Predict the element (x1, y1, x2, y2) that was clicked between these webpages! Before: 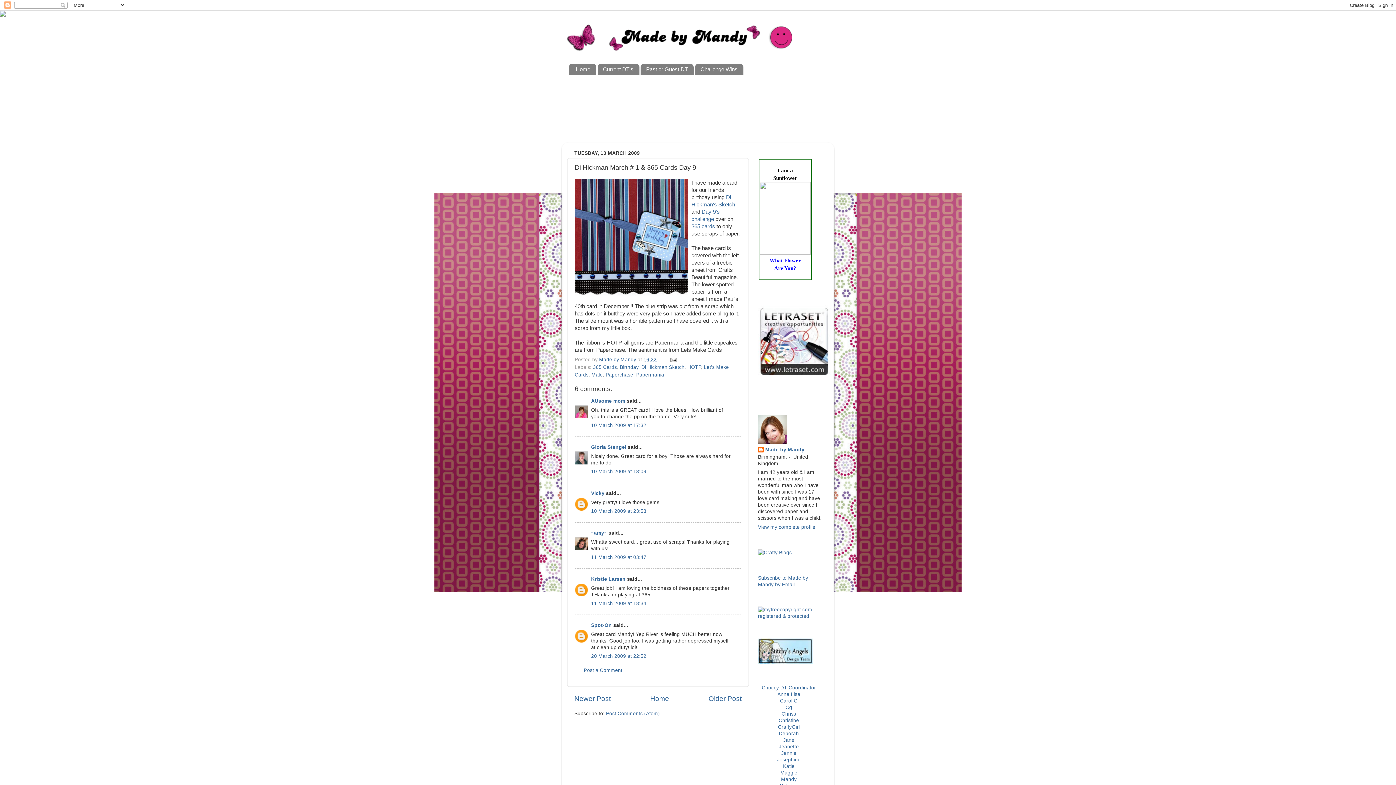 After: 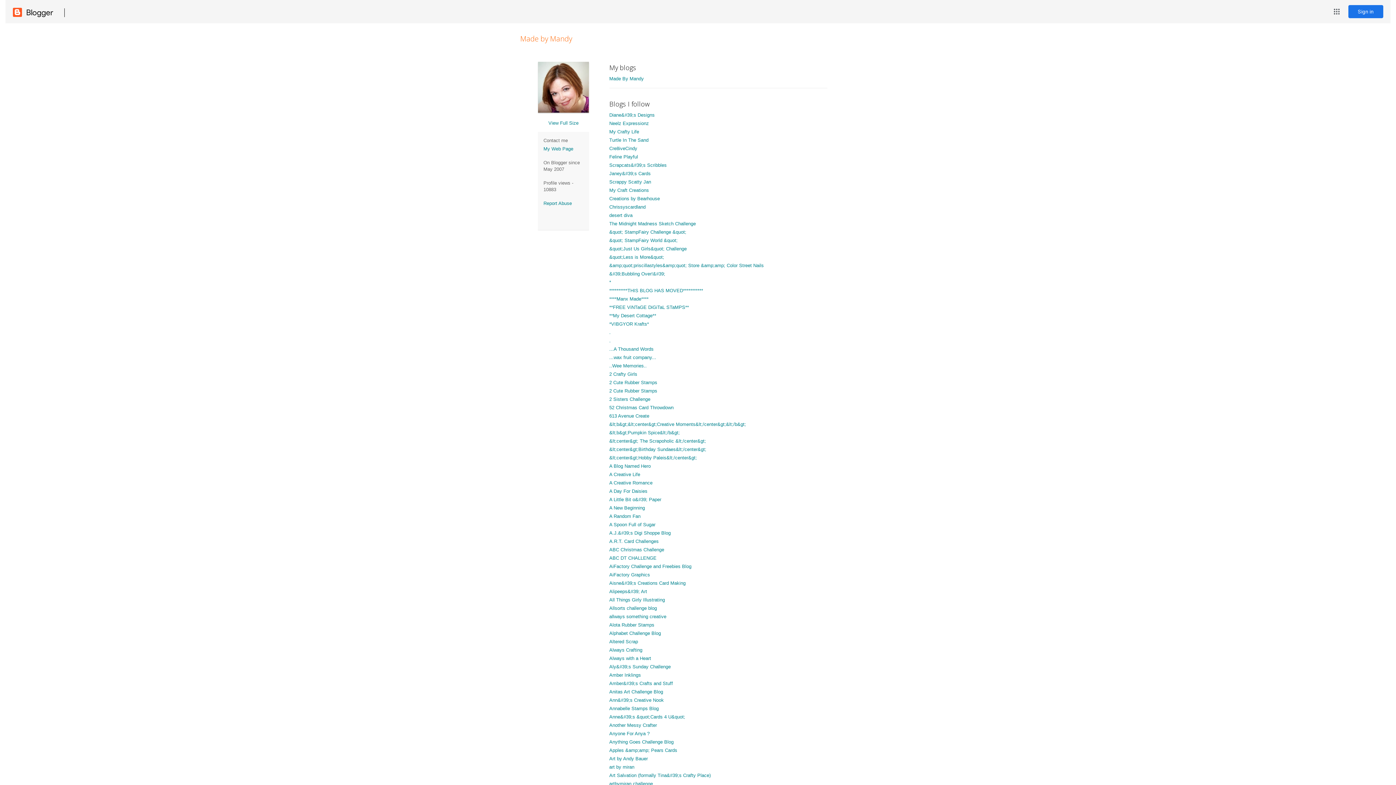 Action: label: View my complete profile bbox: (758, 524, 815, 530)